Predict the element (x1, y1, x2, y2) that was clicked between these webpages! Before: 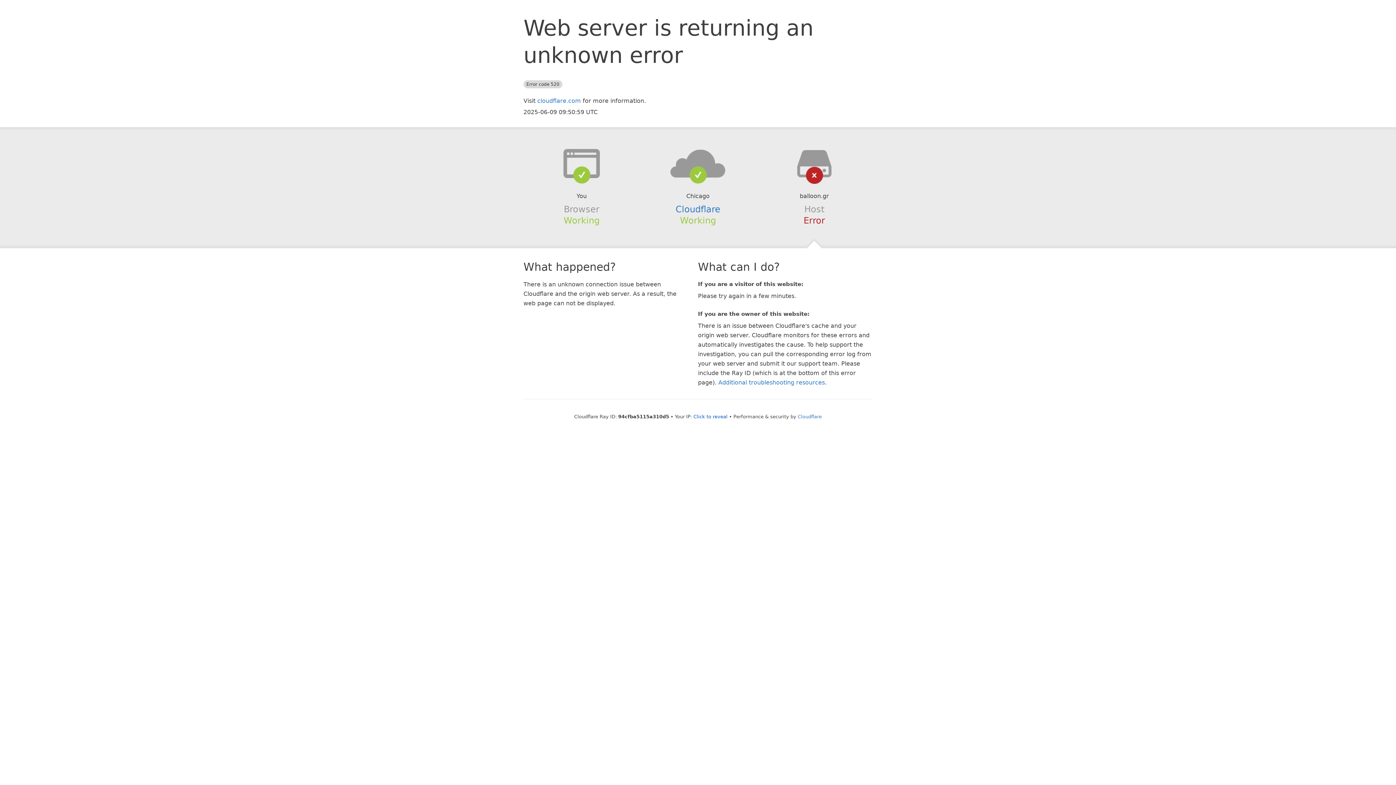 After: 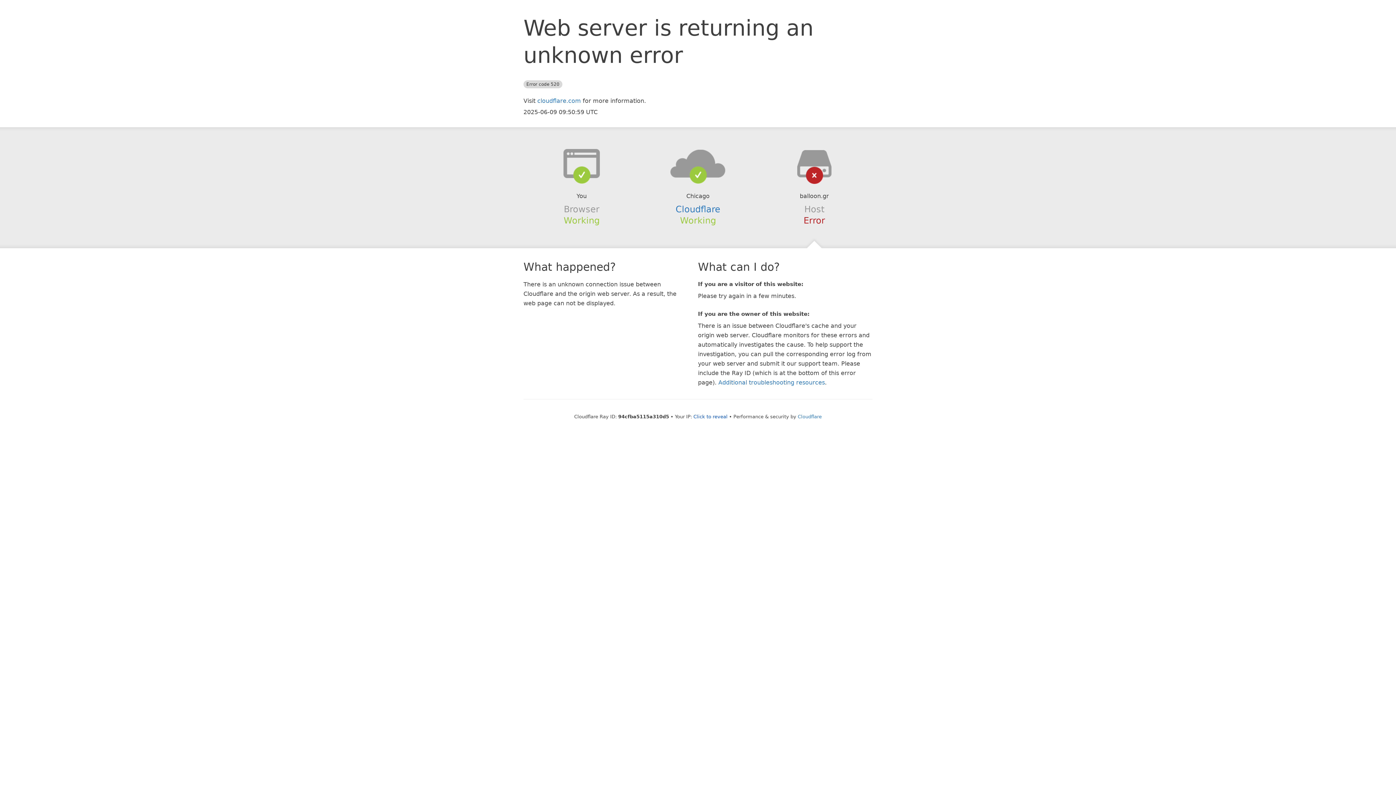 Action: bbox: (639, 148, 756, 178)